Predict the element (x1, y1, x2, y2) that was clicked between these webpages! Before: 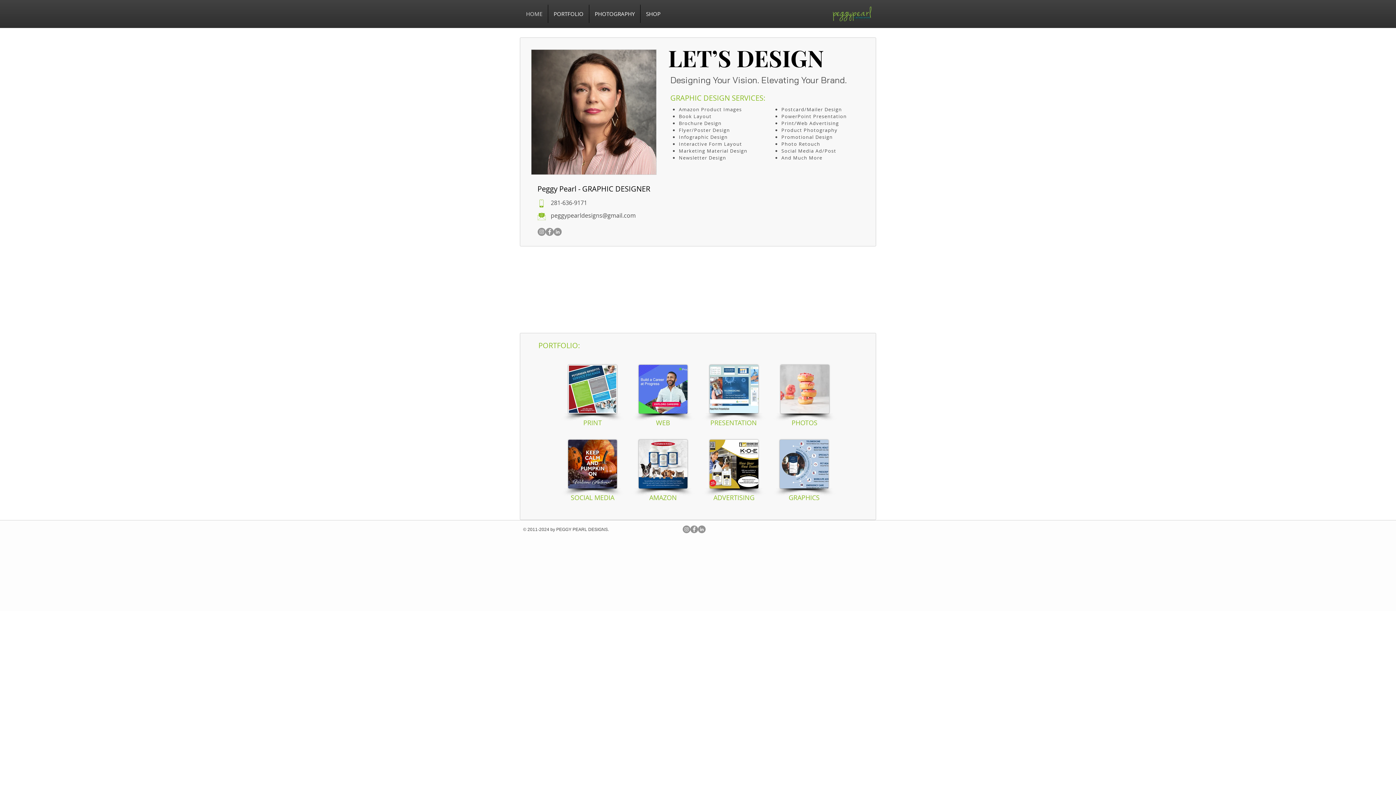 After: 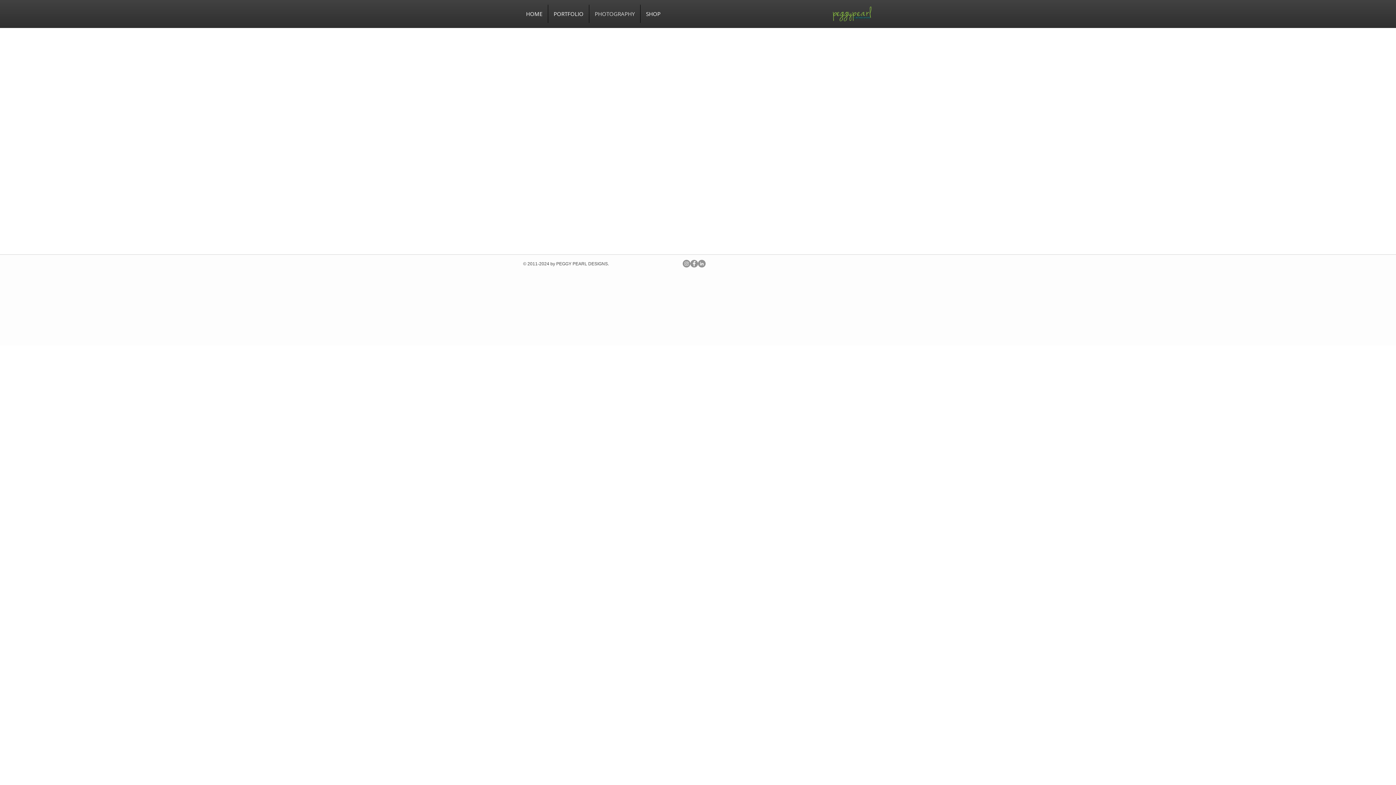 Action: bbox: (589, 4, 640, 22) label: PHOTOGRAPHY